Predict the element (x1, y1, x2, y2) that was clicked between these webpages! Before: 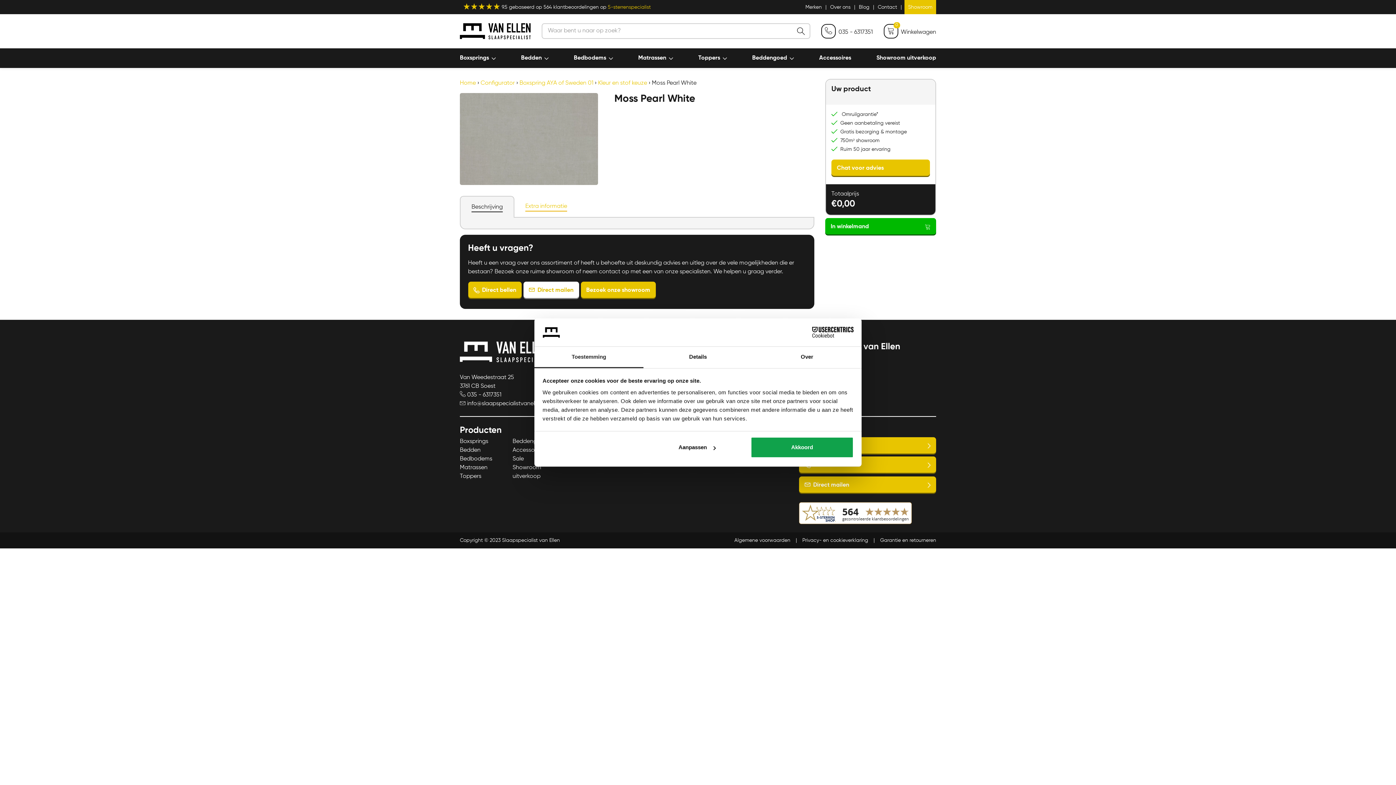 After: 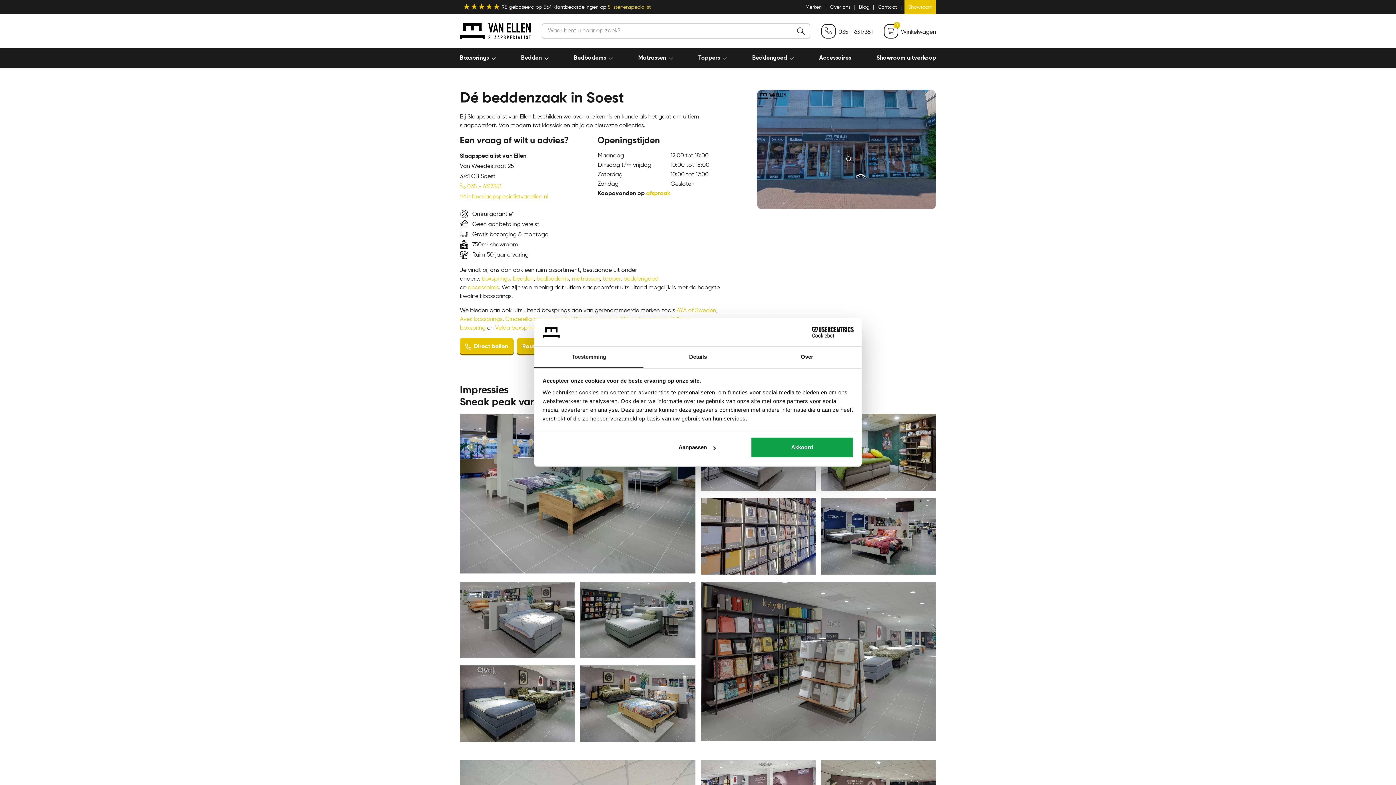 Action: label: Bezoek onze showroom bbox: (580, 281, 655, 299)